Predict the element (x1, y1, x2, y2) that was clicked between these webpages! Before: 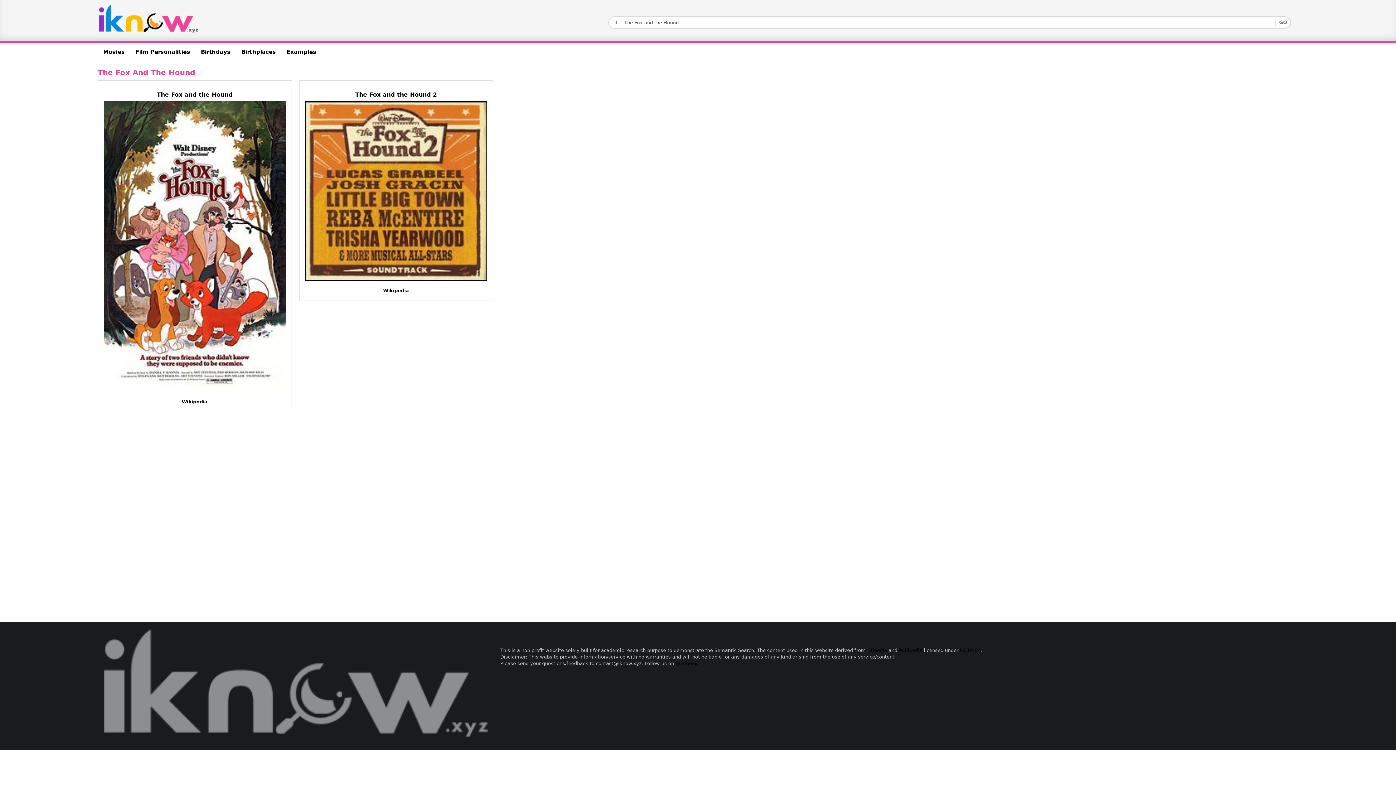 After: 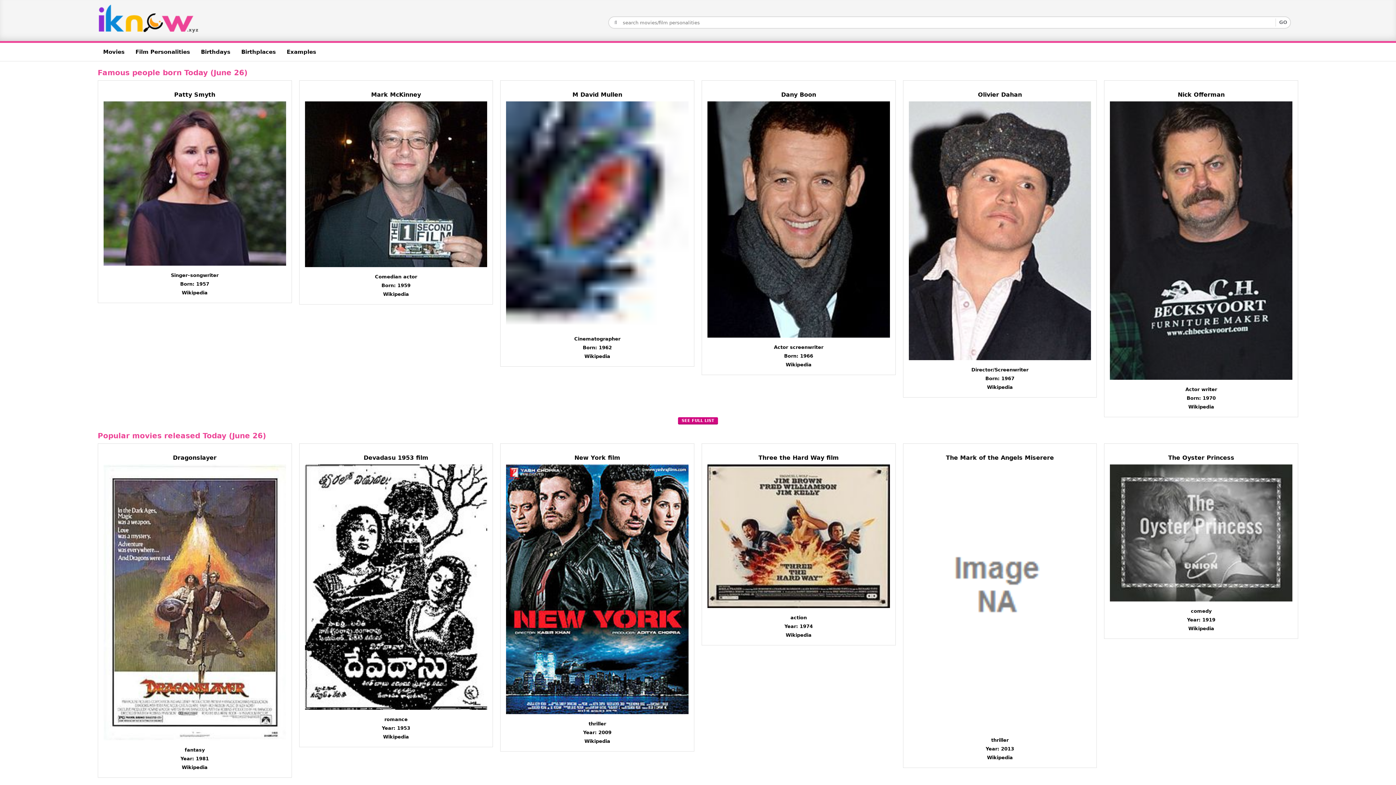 Action: bbox: (97, 625, 493, 741)